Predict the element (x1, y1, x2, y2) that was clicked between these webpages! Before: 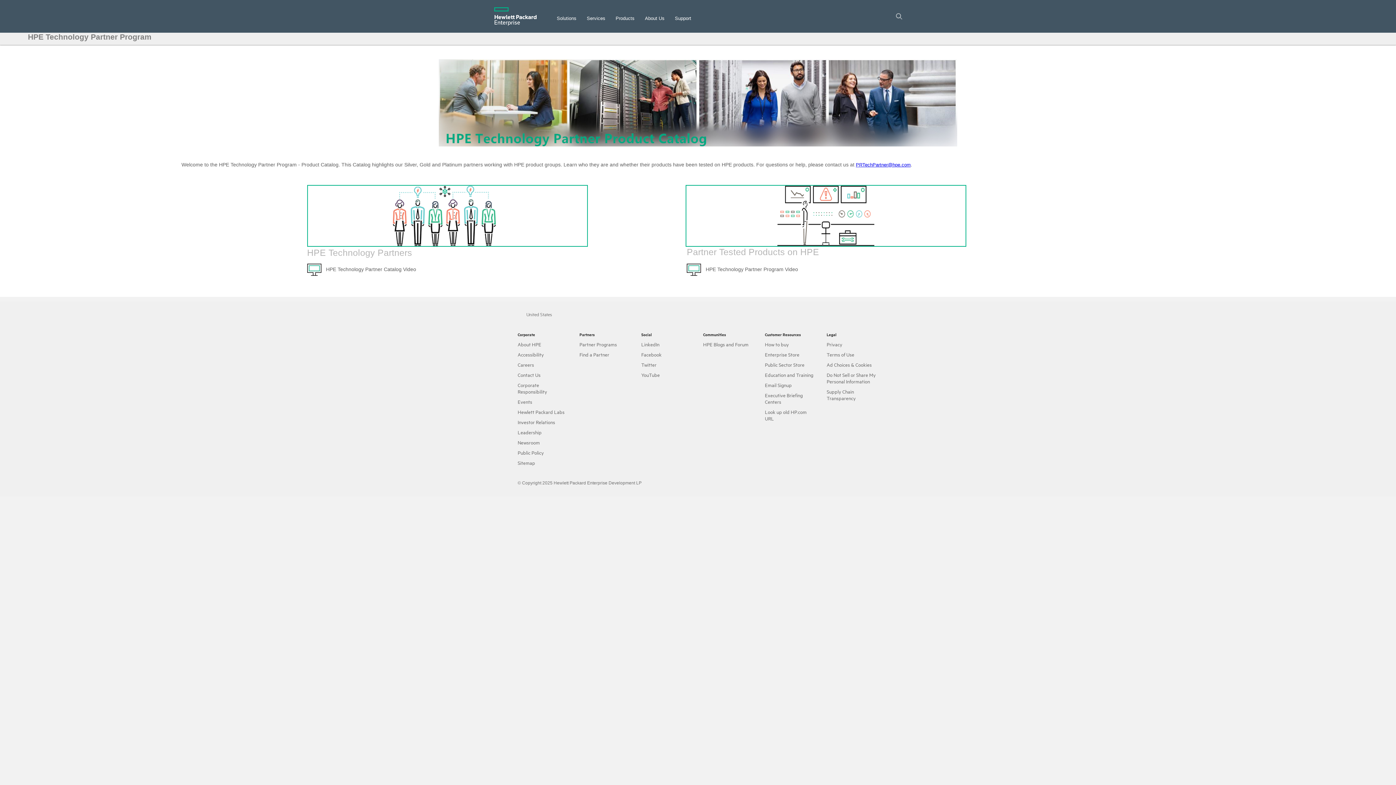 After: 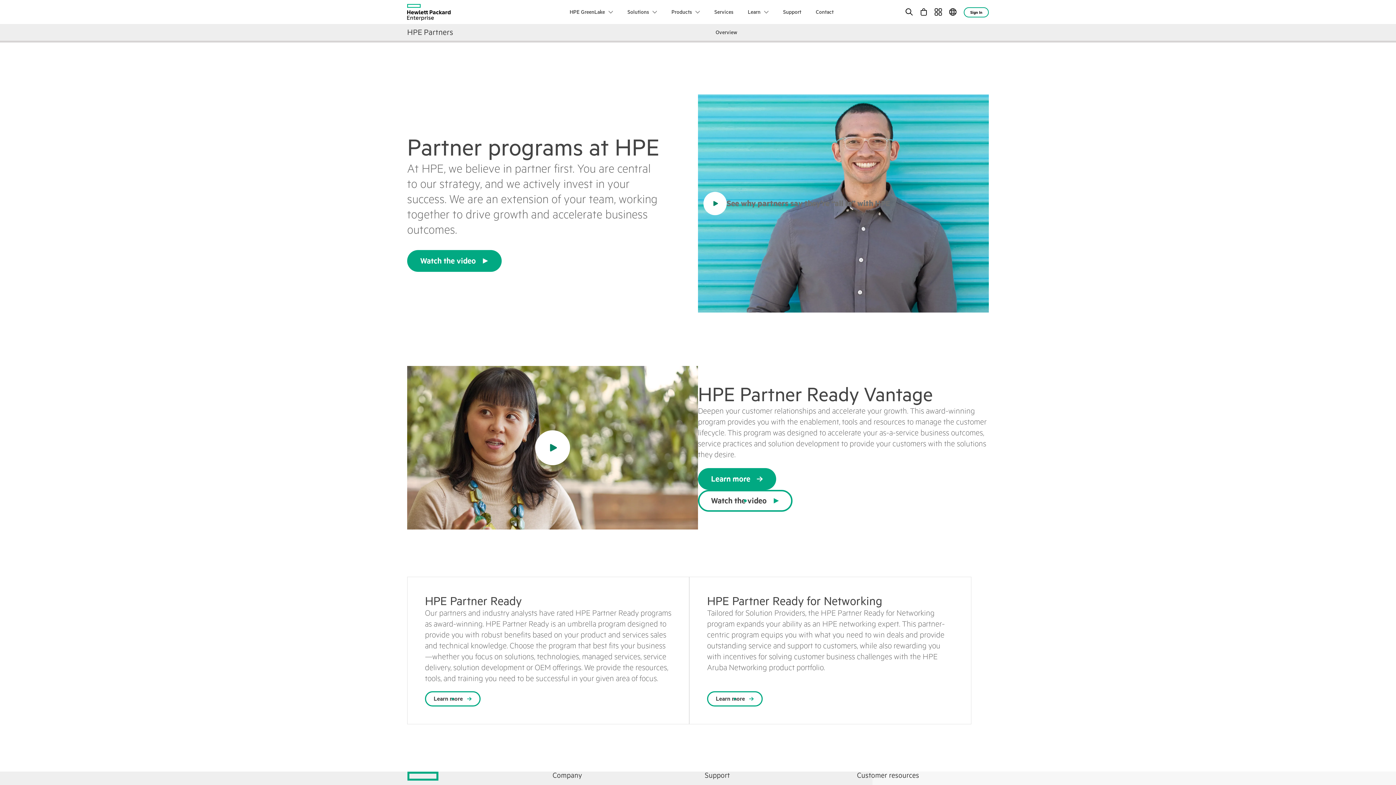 Action: bbox: (579, 341, 617, 347) label: Partner Programs